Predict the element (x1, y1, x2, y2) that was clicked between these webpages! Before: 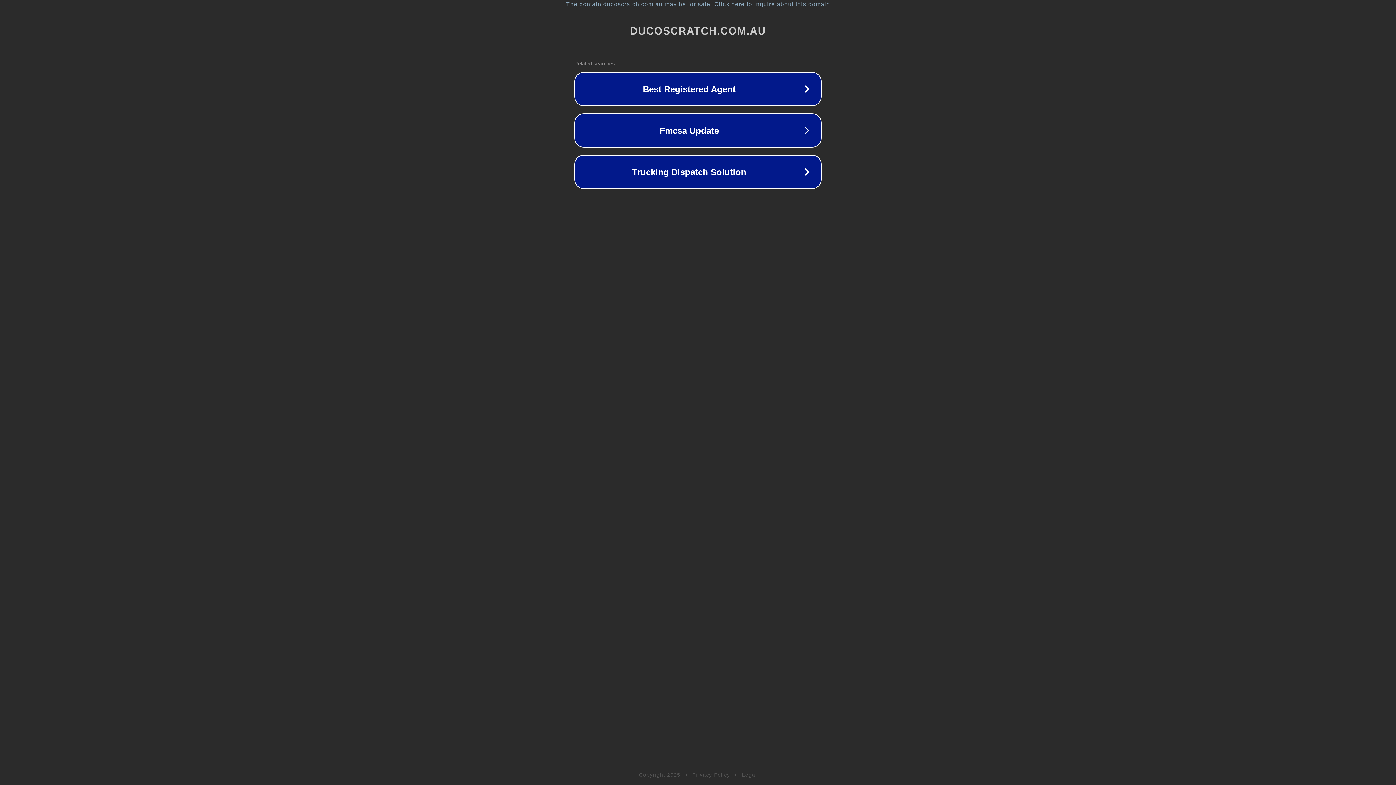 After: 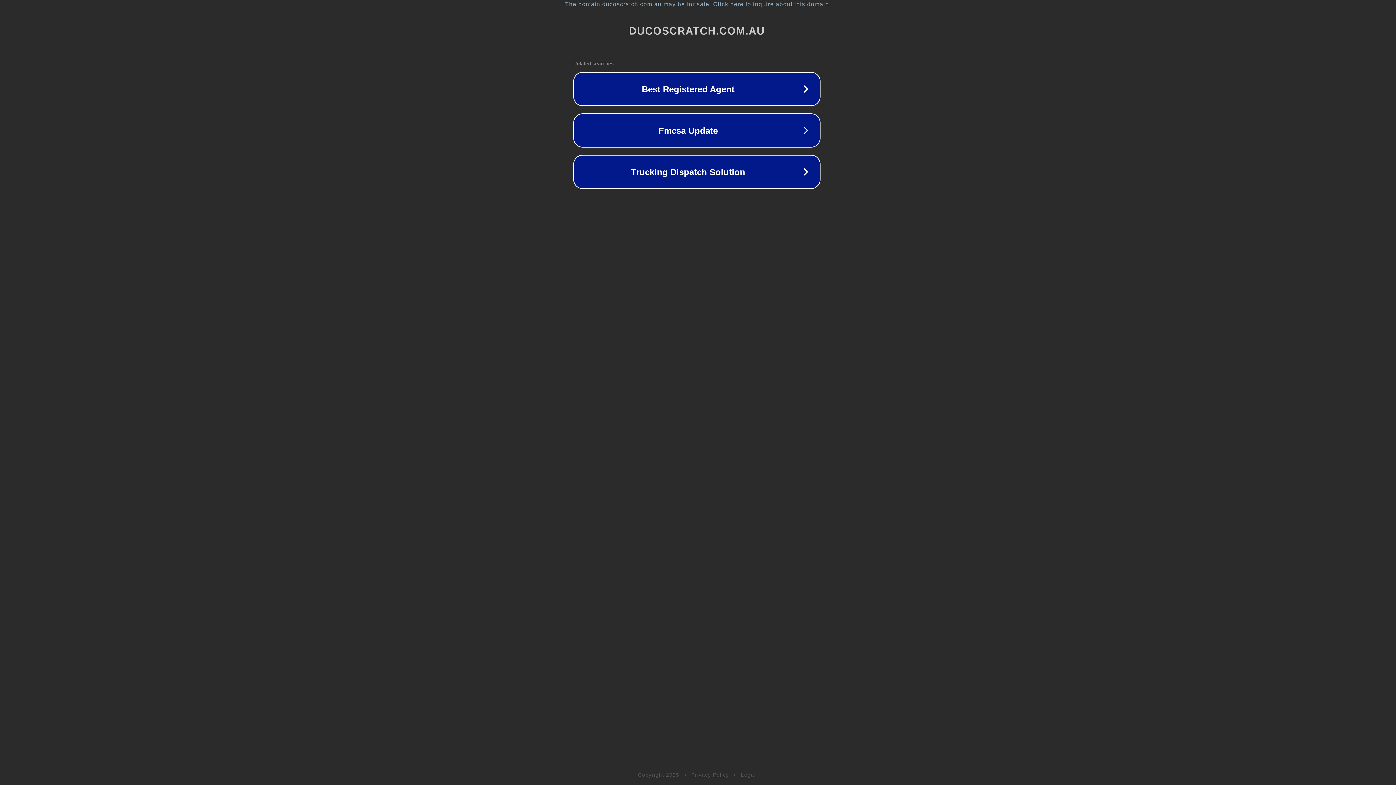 Action: bbox: (1, 1, 1397, 7) label: The domain ducoscratch.com.au may be for sale. Click here to inquire about this domain.